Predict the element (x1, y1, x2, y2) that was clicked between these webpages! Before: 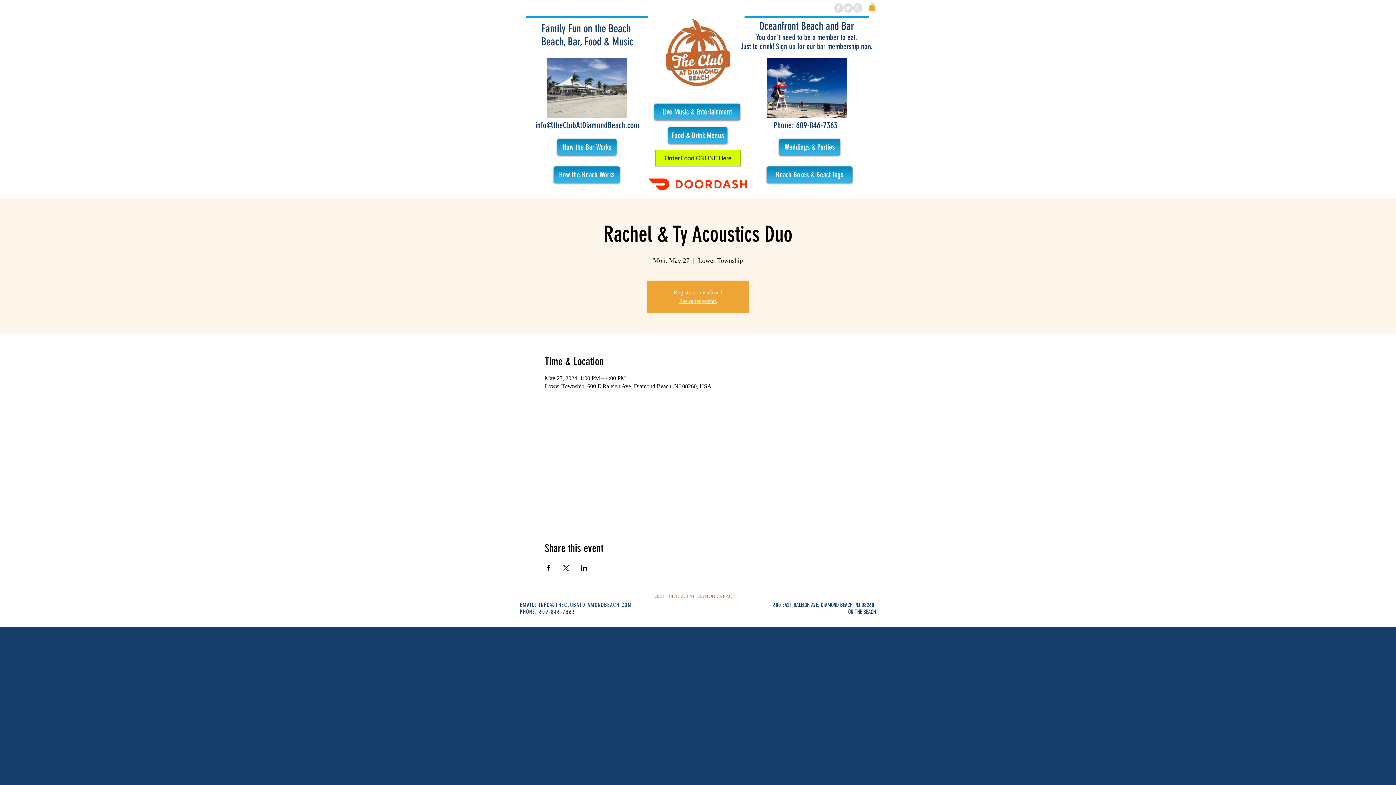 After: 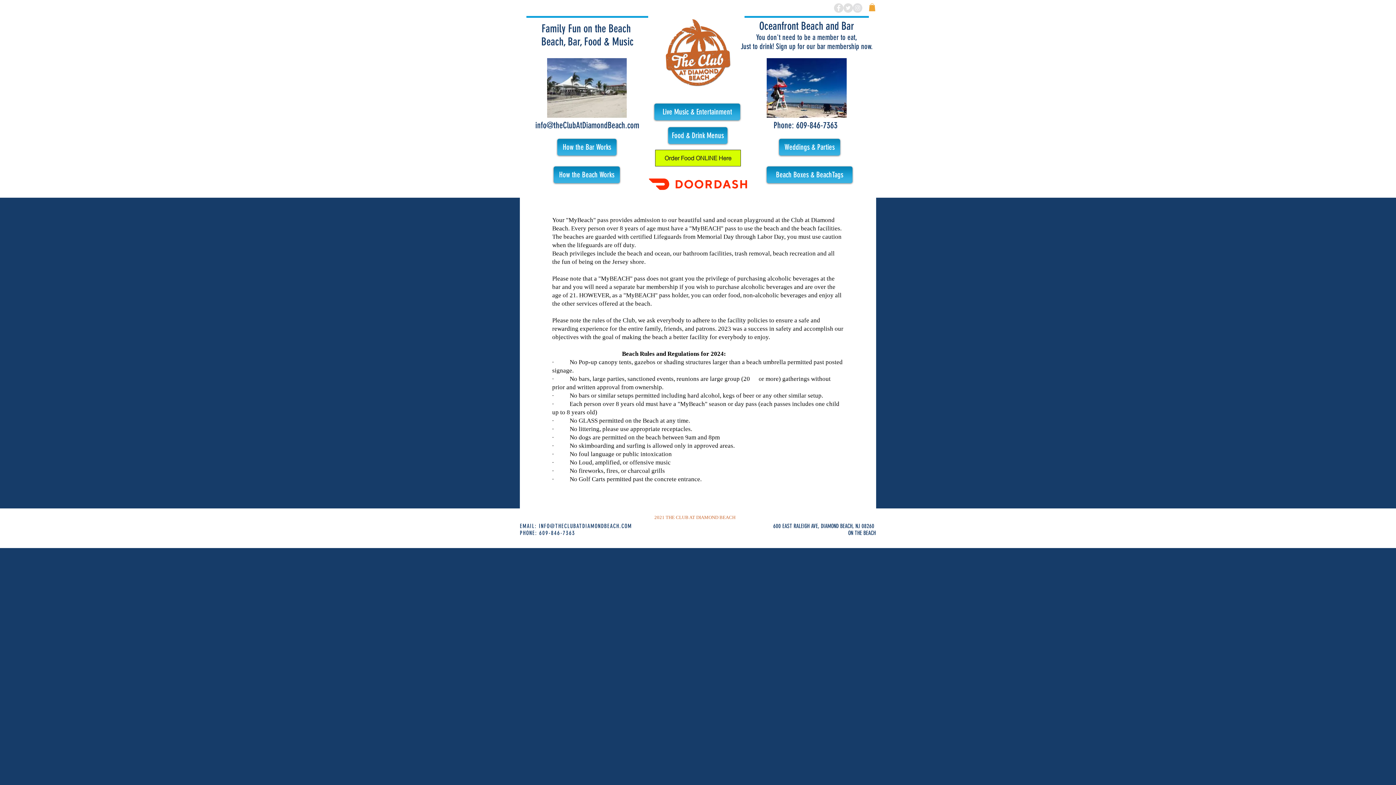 Action: bbox: (553, 166, 620, 183) label: How the Beach Works